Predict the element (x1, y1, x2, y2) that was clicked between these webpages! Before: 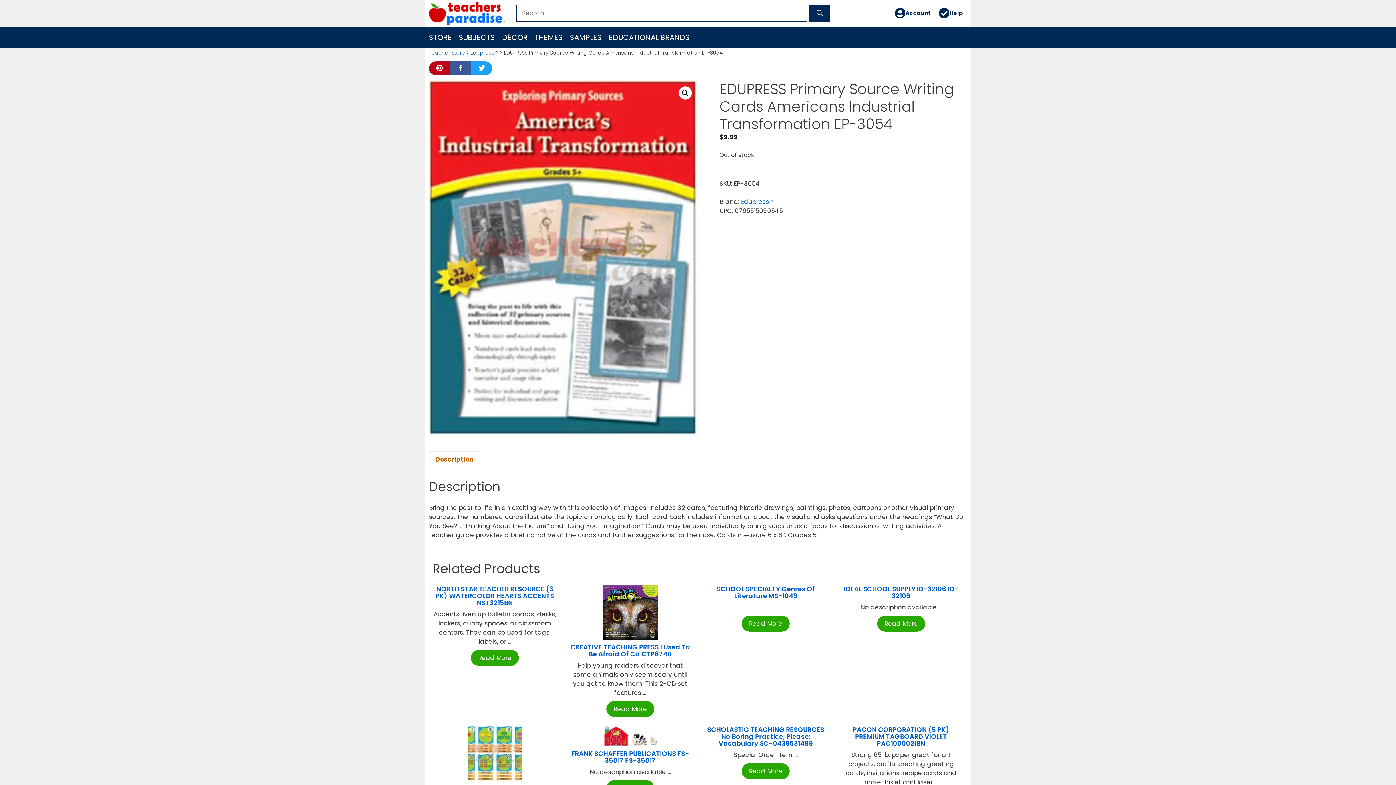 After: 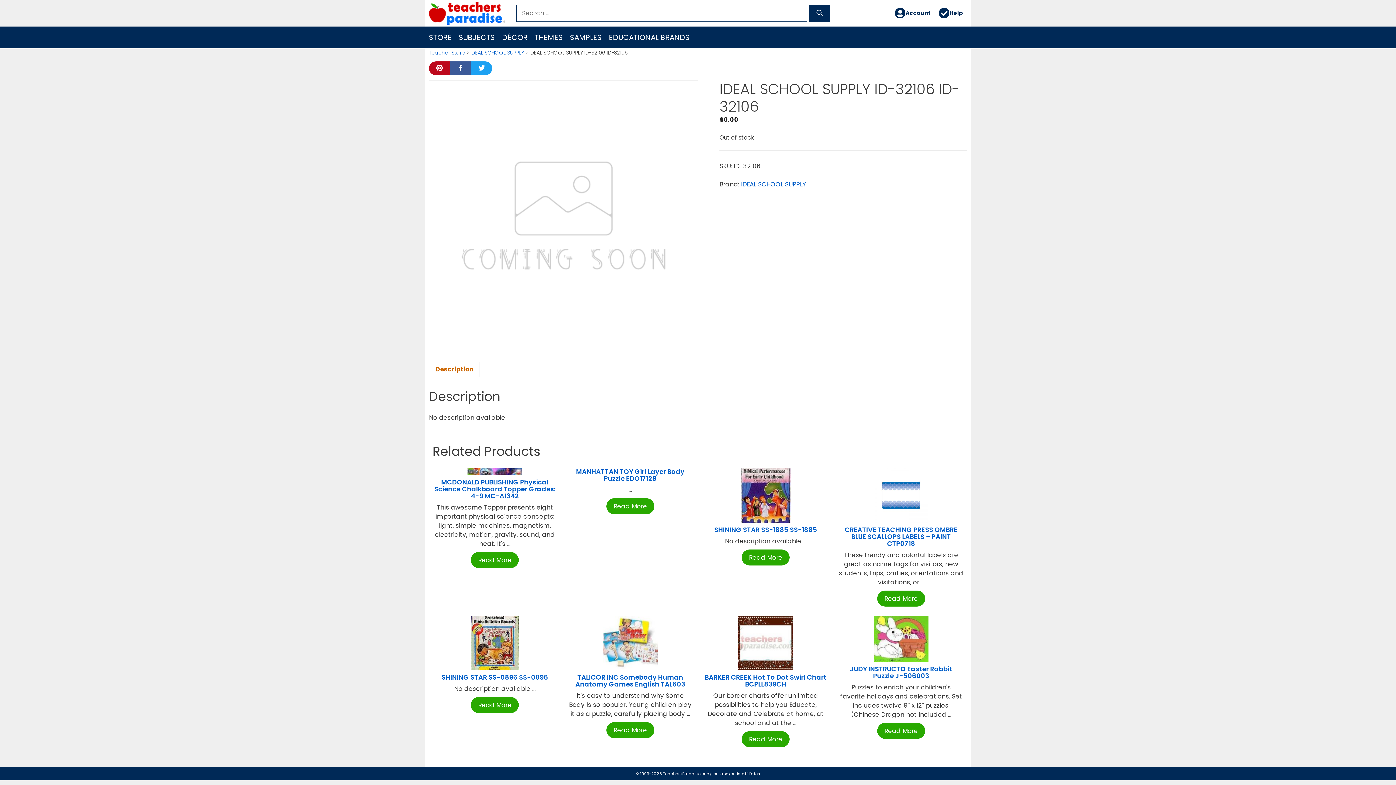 Action: label: IDEAL SCHOOL SUPPLY ID-32106 ID-32106 bbox: (844, 584, 958, 600)